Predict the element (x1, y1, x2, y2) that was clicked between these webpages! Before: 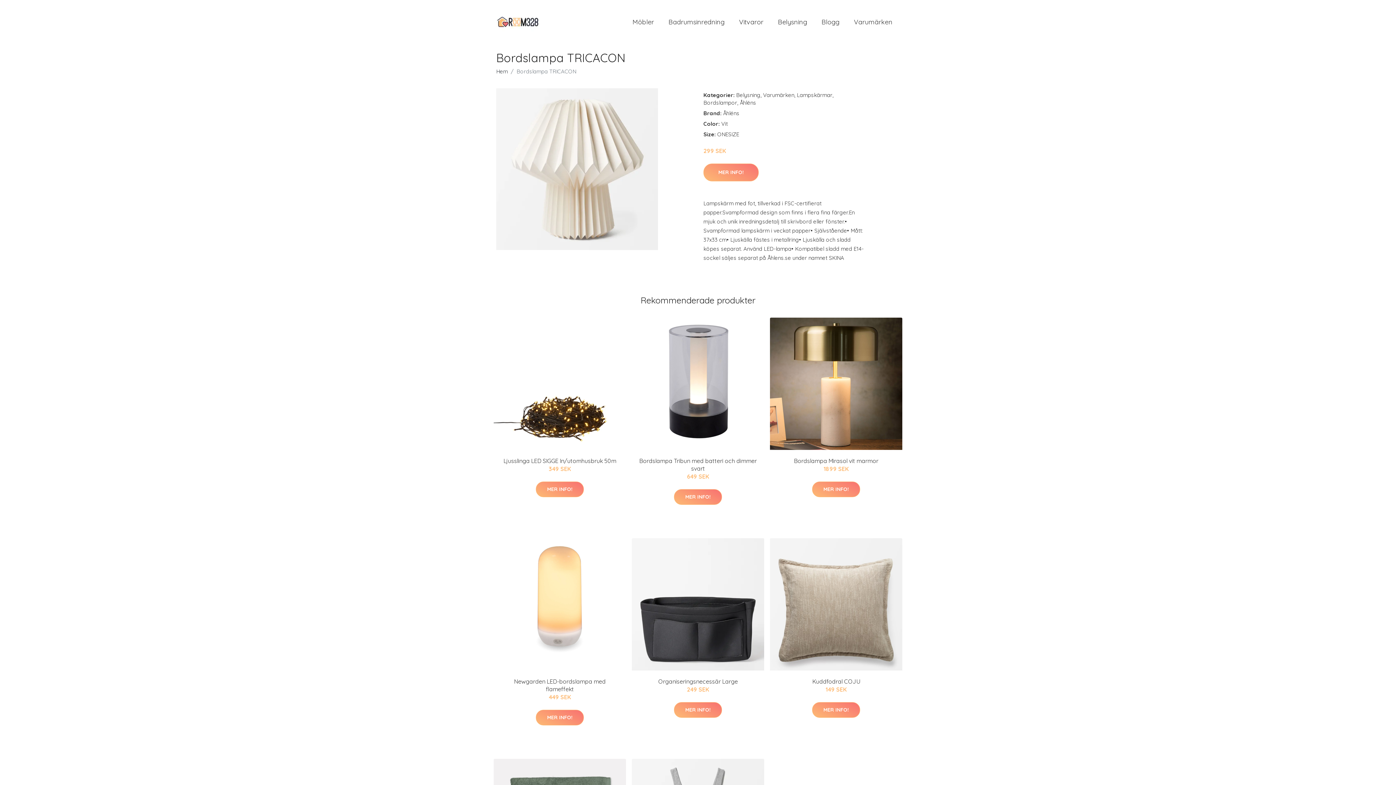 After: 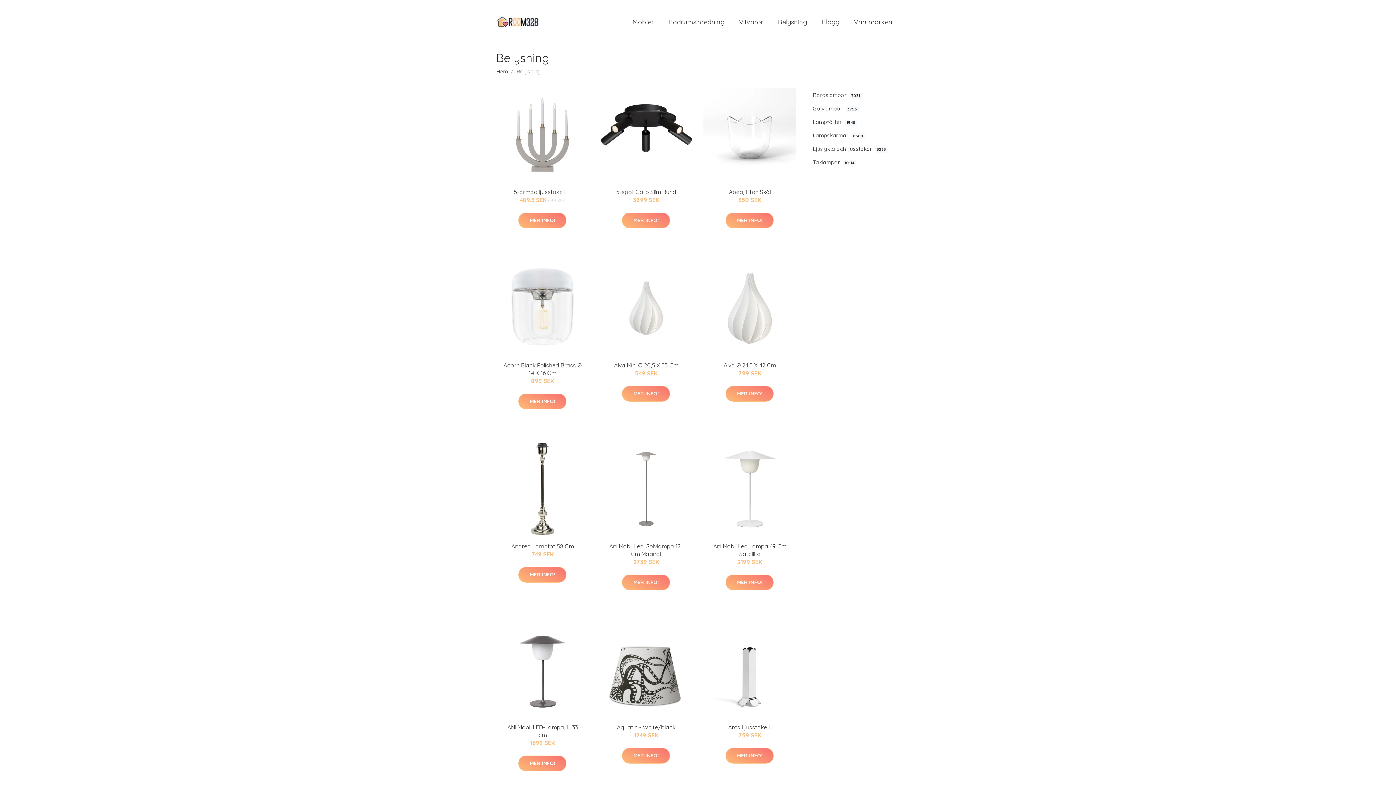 Action: label: Belysning bbox: (736, 91, 760, 98)